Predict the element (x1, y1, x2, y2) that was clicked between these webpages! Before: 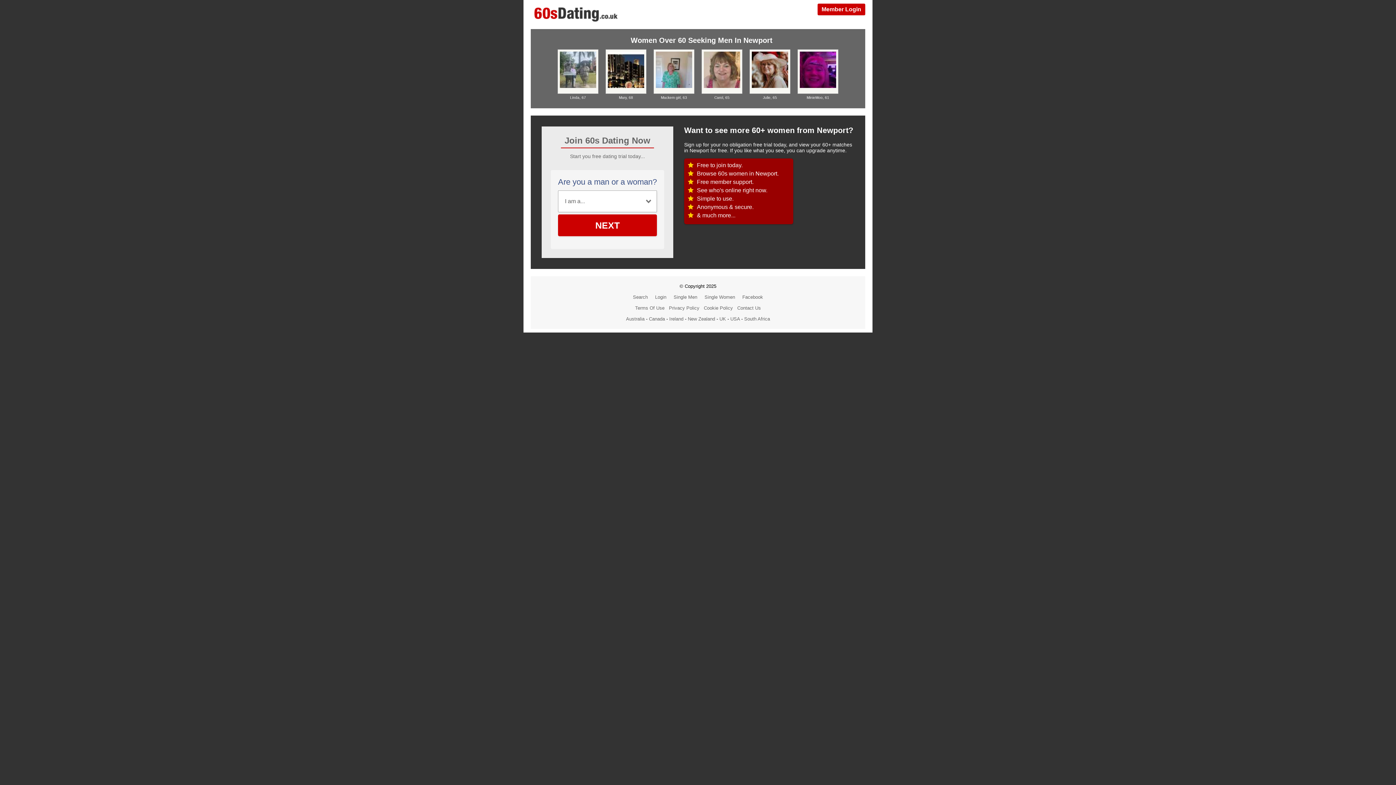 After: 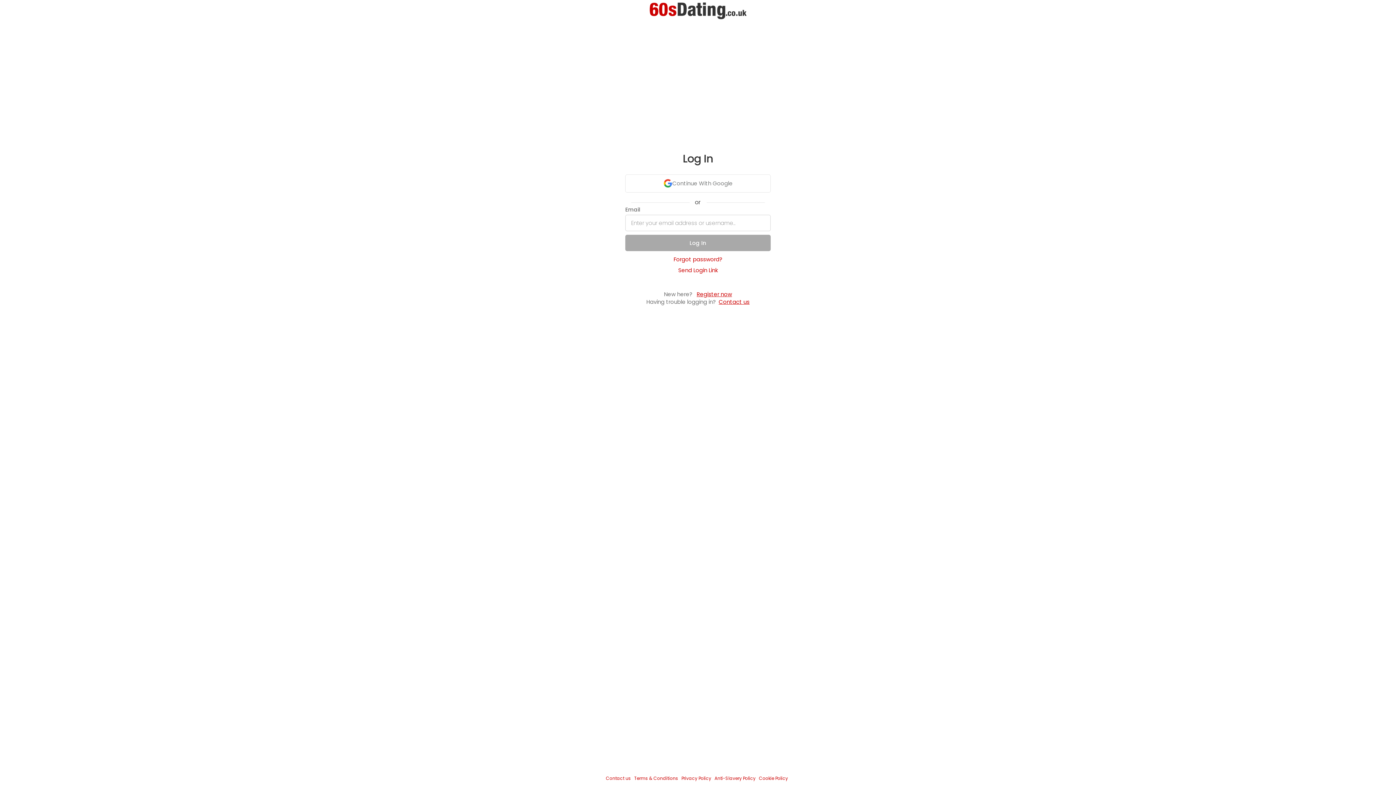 Action: bbox: (817, 3, 865, 15) label: Member Login